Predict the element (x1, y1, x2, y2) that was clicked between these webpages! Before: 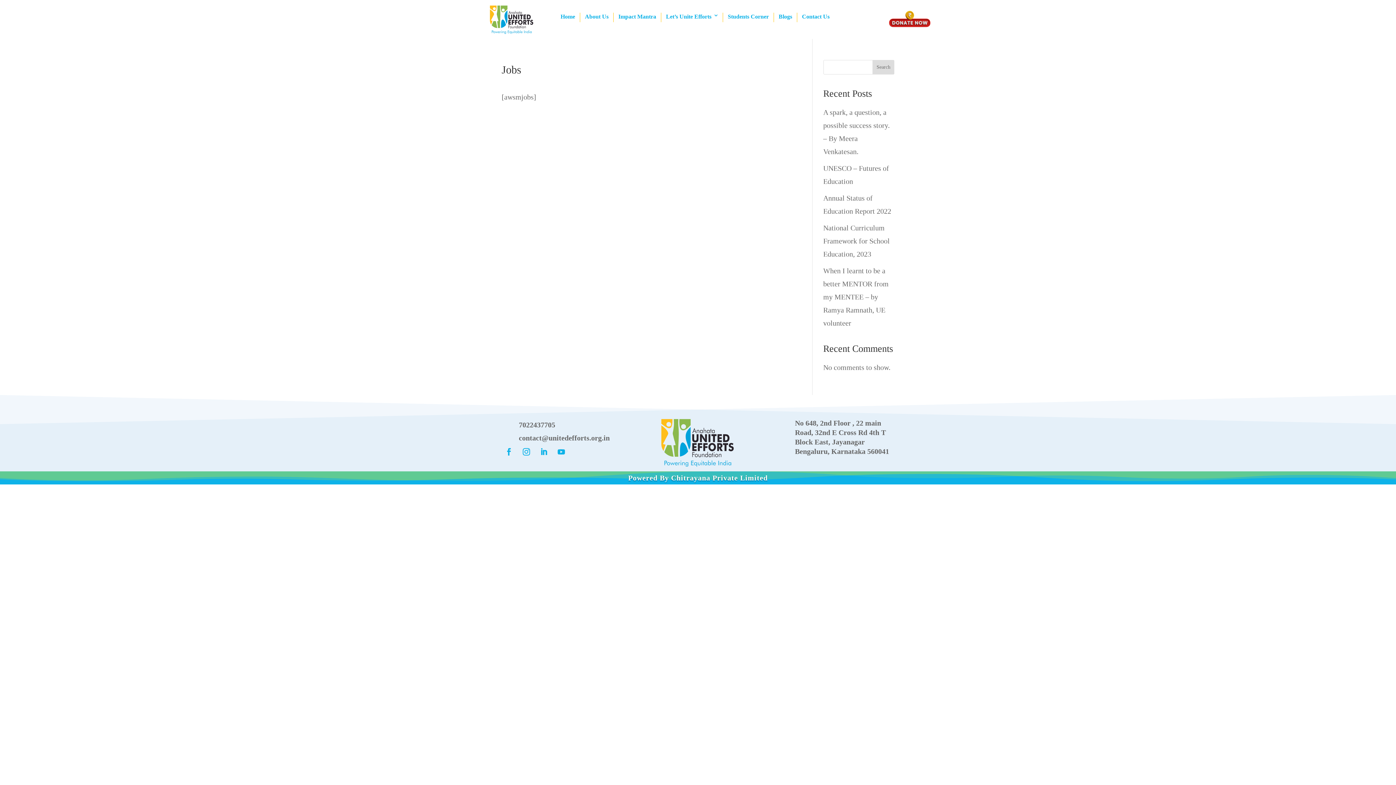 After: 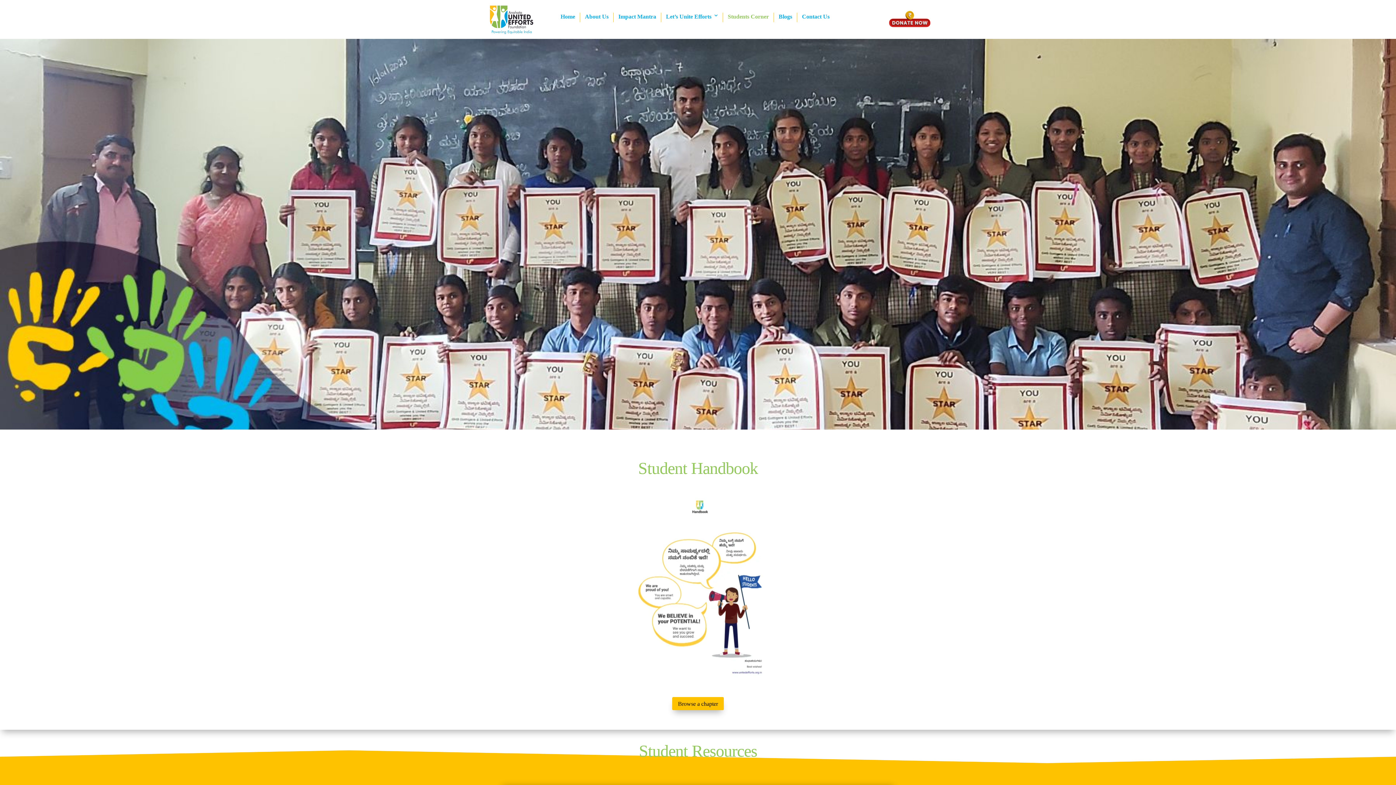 Action: label: Students Corner bbox: (727, 12, 769, 22)